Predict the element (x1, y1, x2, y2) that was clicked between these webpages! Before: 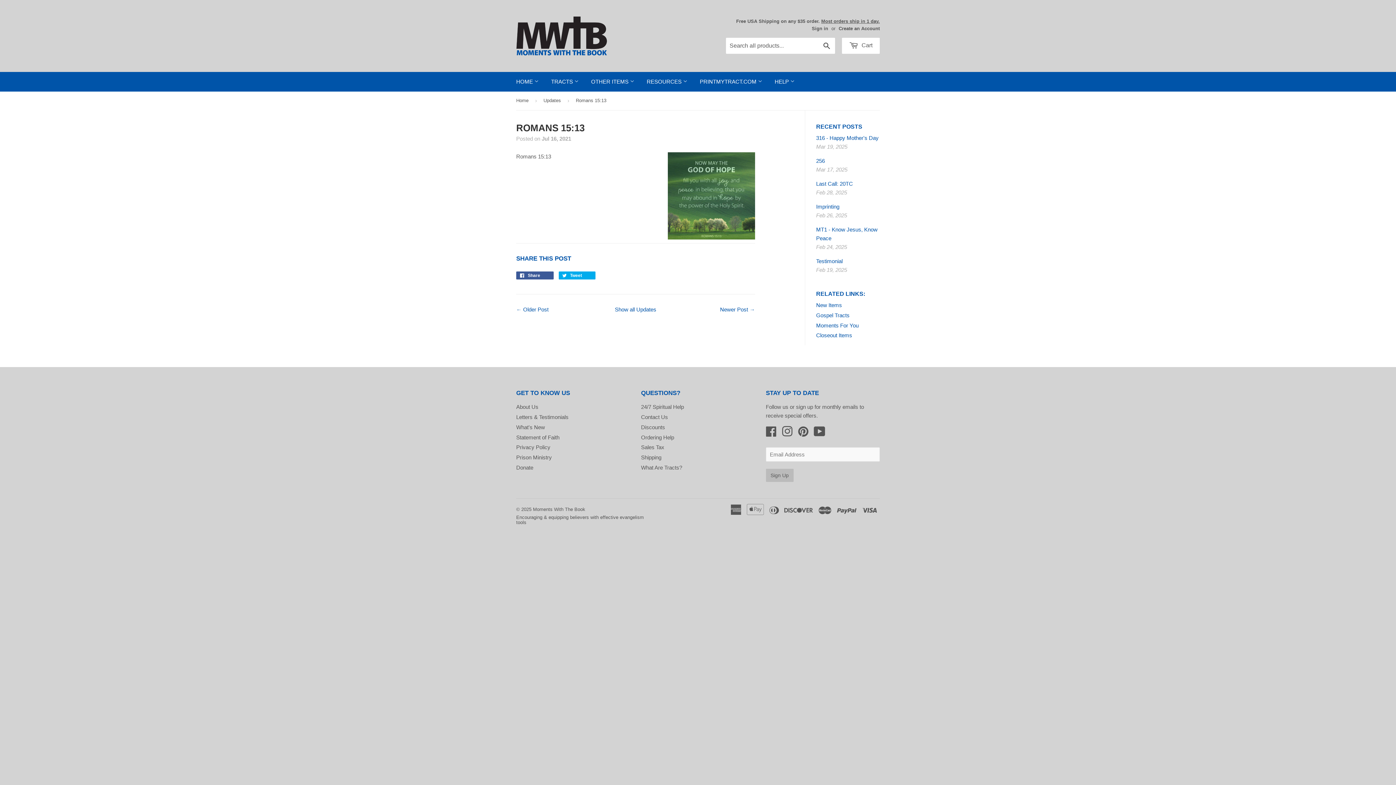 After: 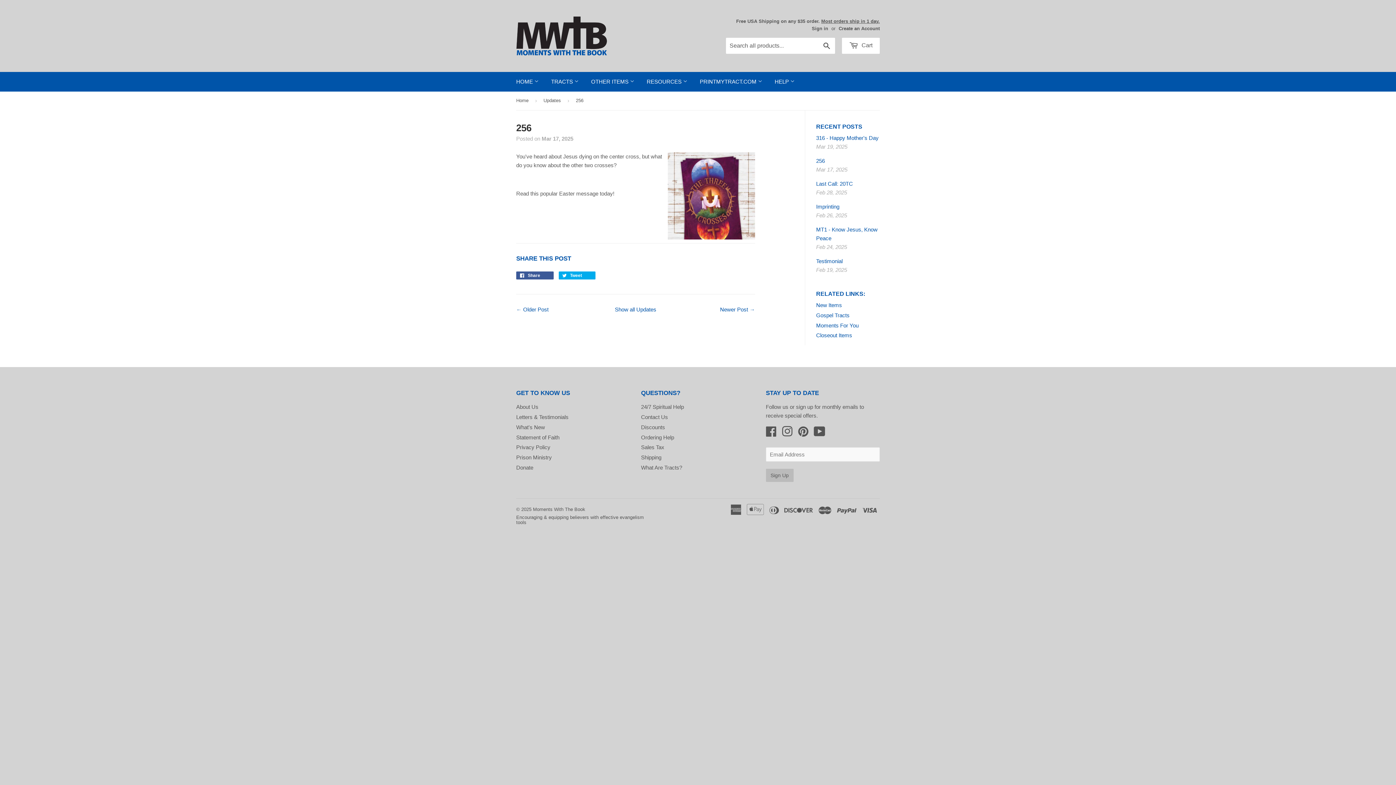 Action: bbox: (816, 157, 825, 164) label: 256